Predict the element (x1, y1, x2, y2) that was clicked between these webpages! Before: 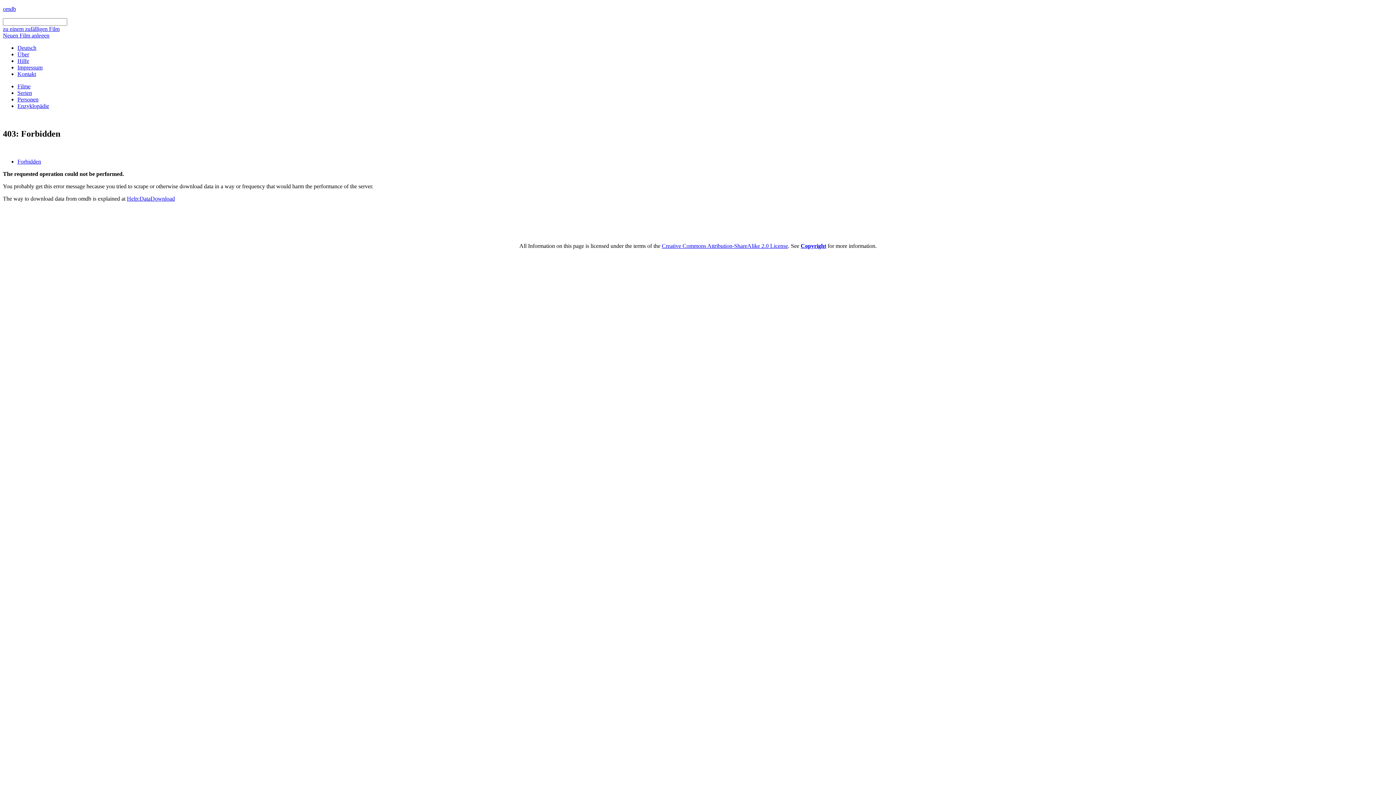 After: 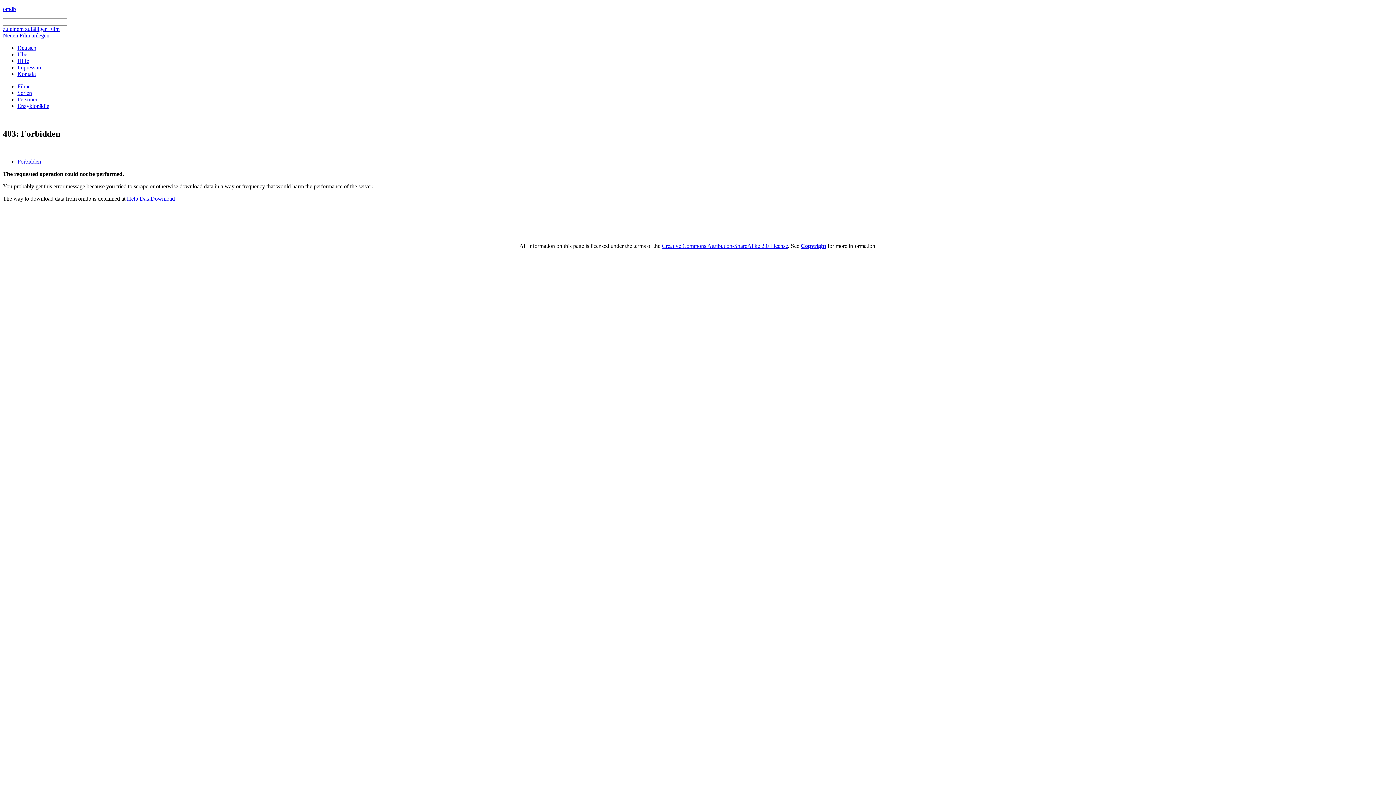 Action: label: Filme bbox: (17, 83, 30, 89)